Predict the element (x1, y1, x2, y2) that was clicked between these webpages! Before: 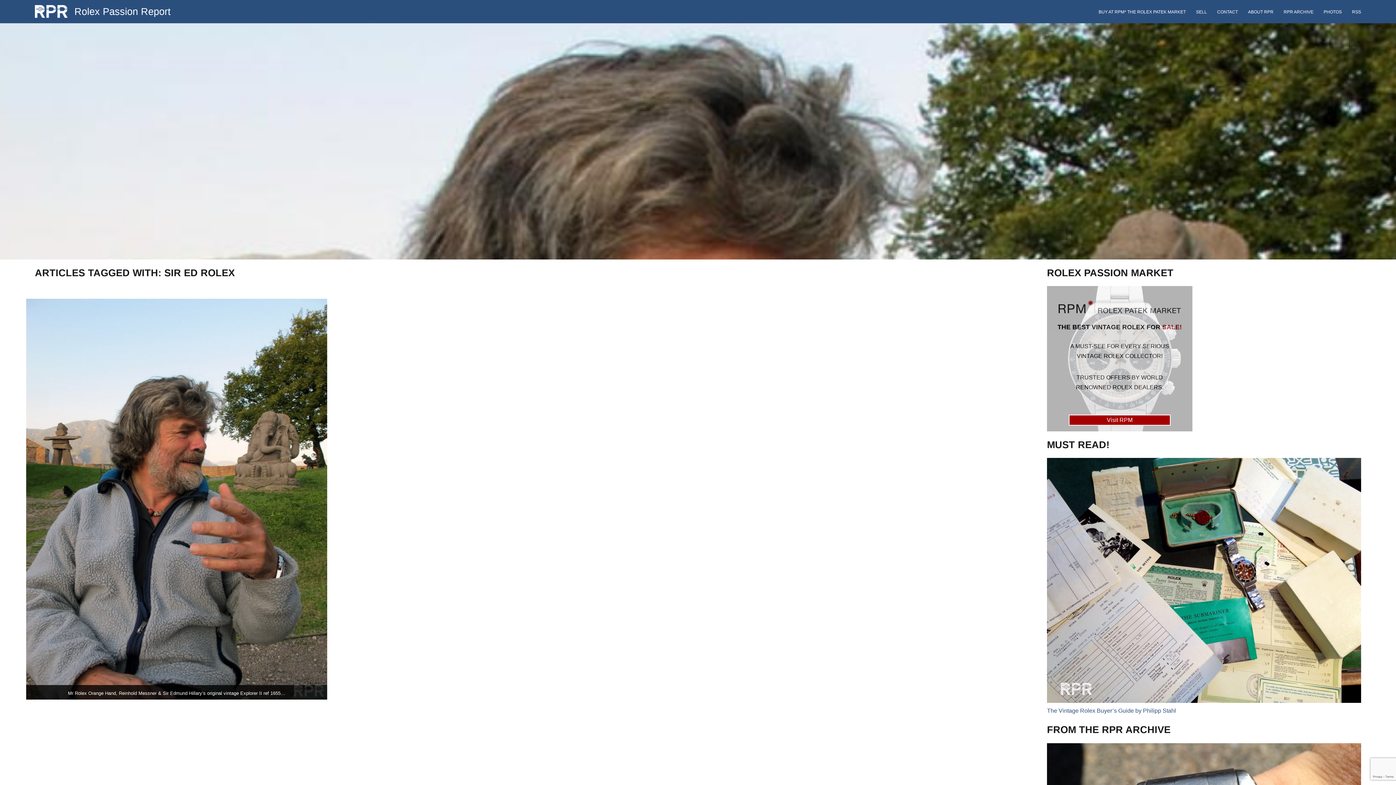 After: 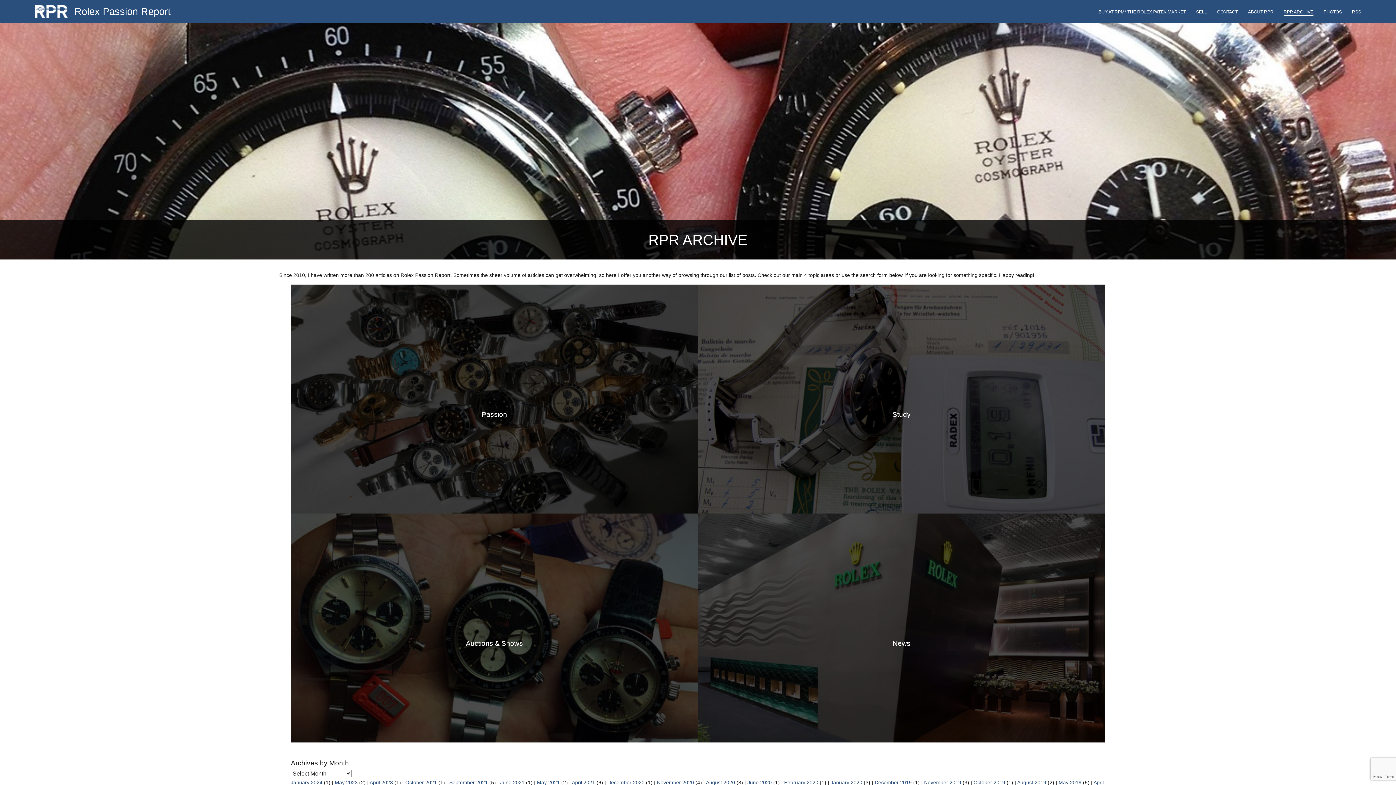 Action: bbox: (1283, 9, 1313, 15) label: RPR ARCHIVE